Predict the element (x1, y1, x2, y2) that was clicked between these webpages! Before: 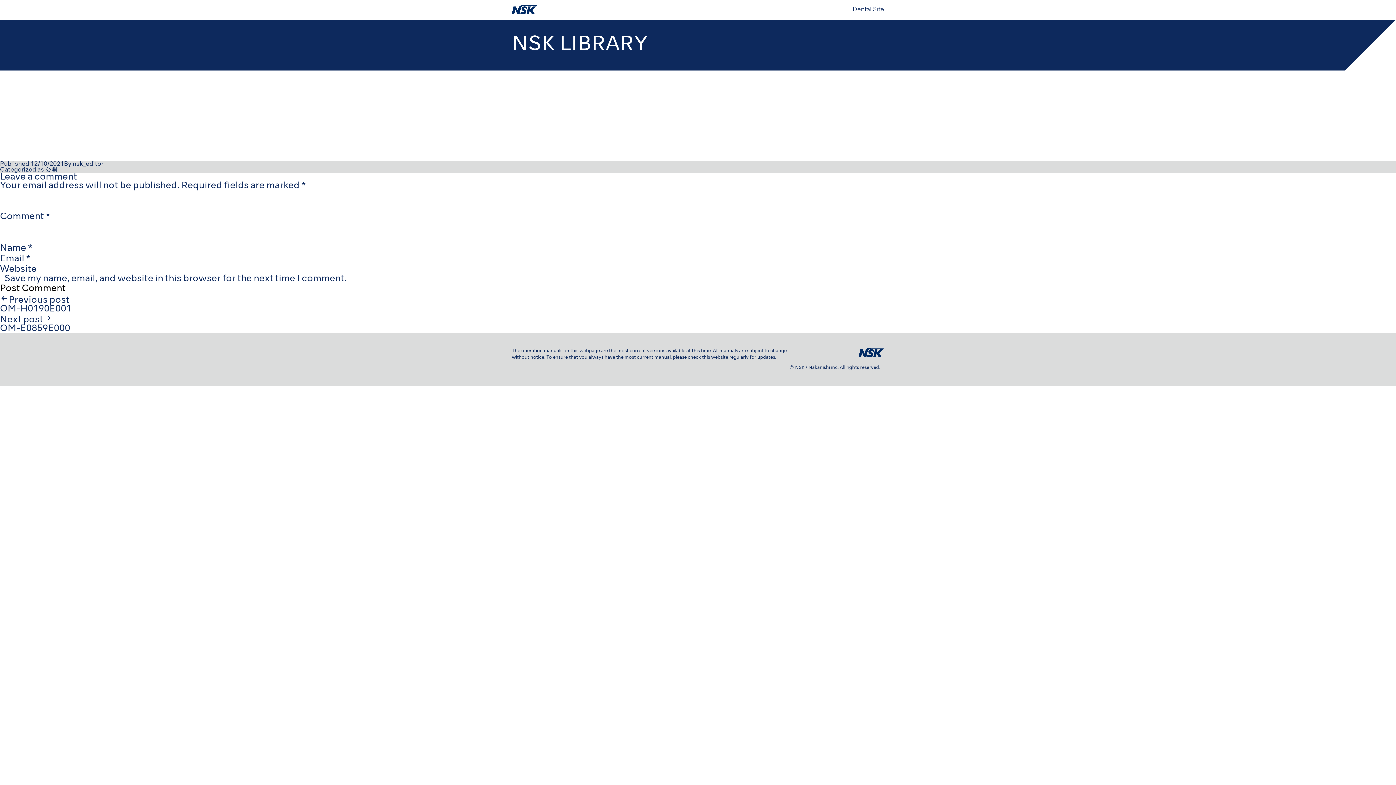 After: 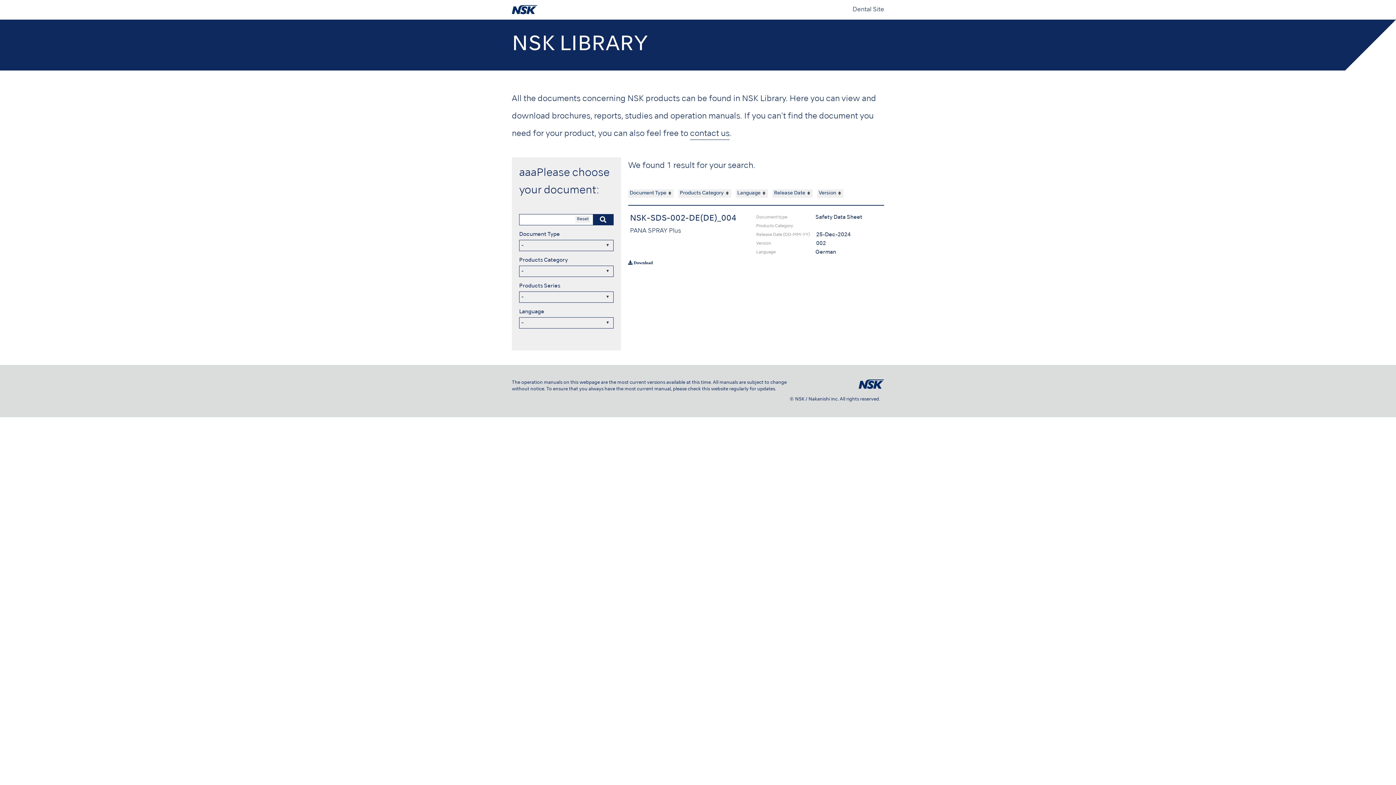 Action: label: 公開 bbox: (45, 167, 57, 173)